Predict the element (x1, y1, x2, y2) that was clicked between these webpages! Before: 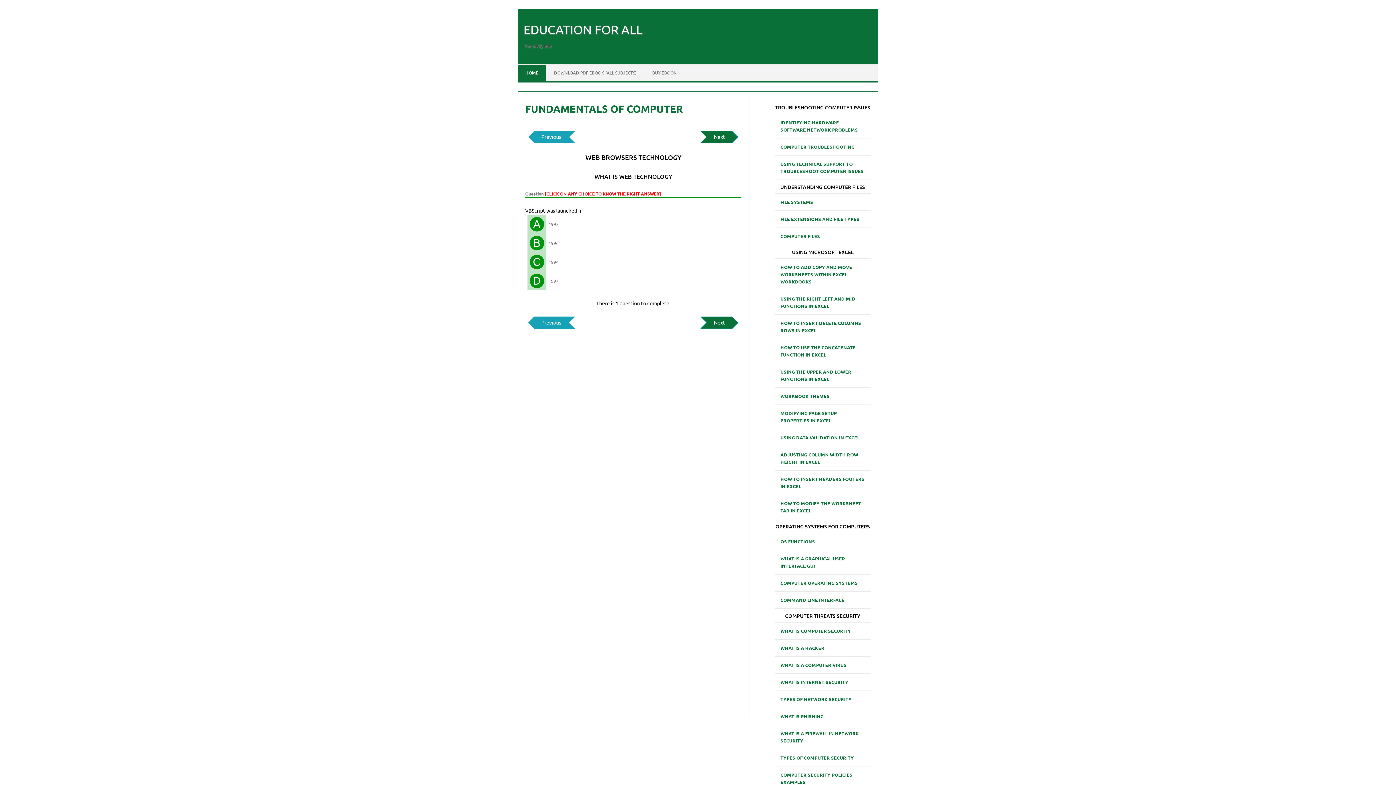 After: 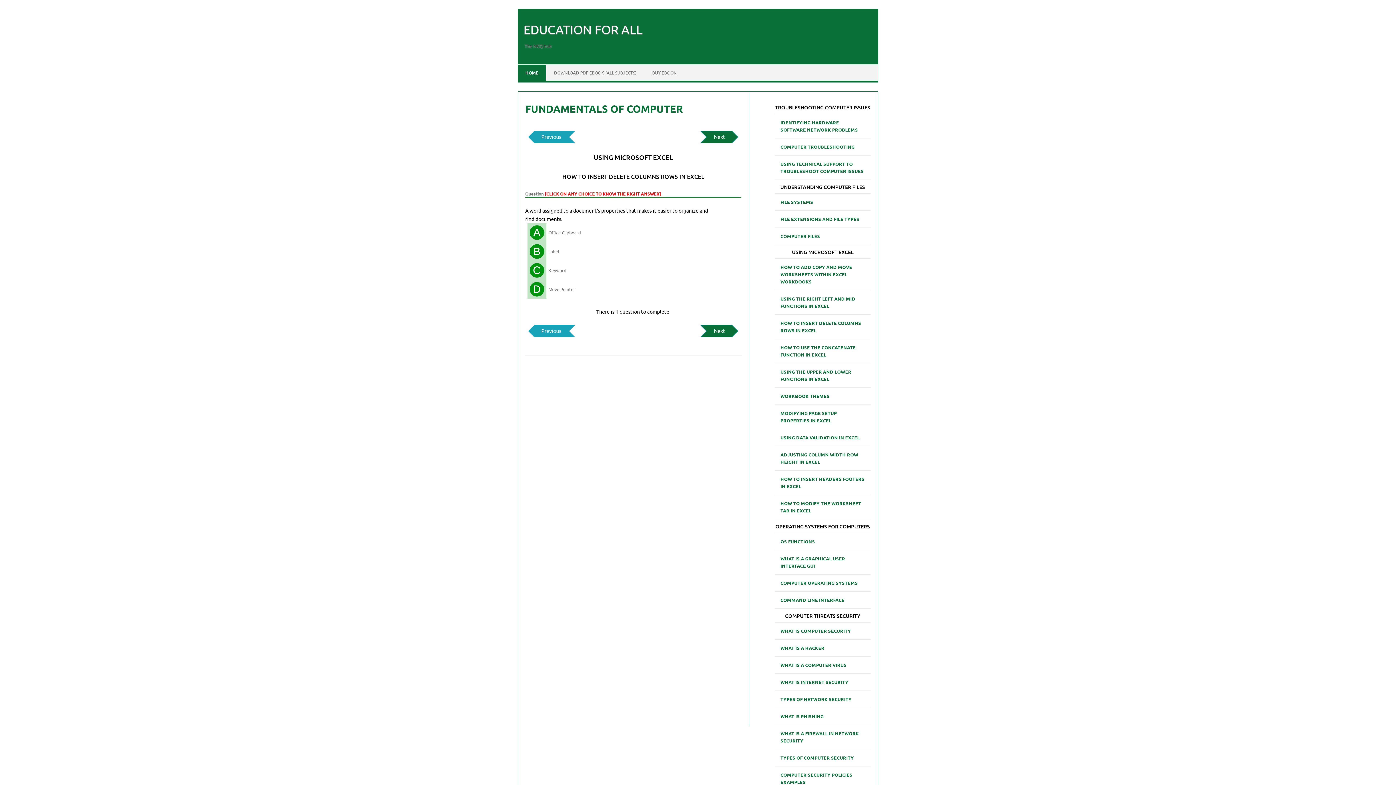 Action: label: HOW TO INSERT DELETE COLUMNS ROWS IN EXCEL bbox: (774, 316, 870, 337)